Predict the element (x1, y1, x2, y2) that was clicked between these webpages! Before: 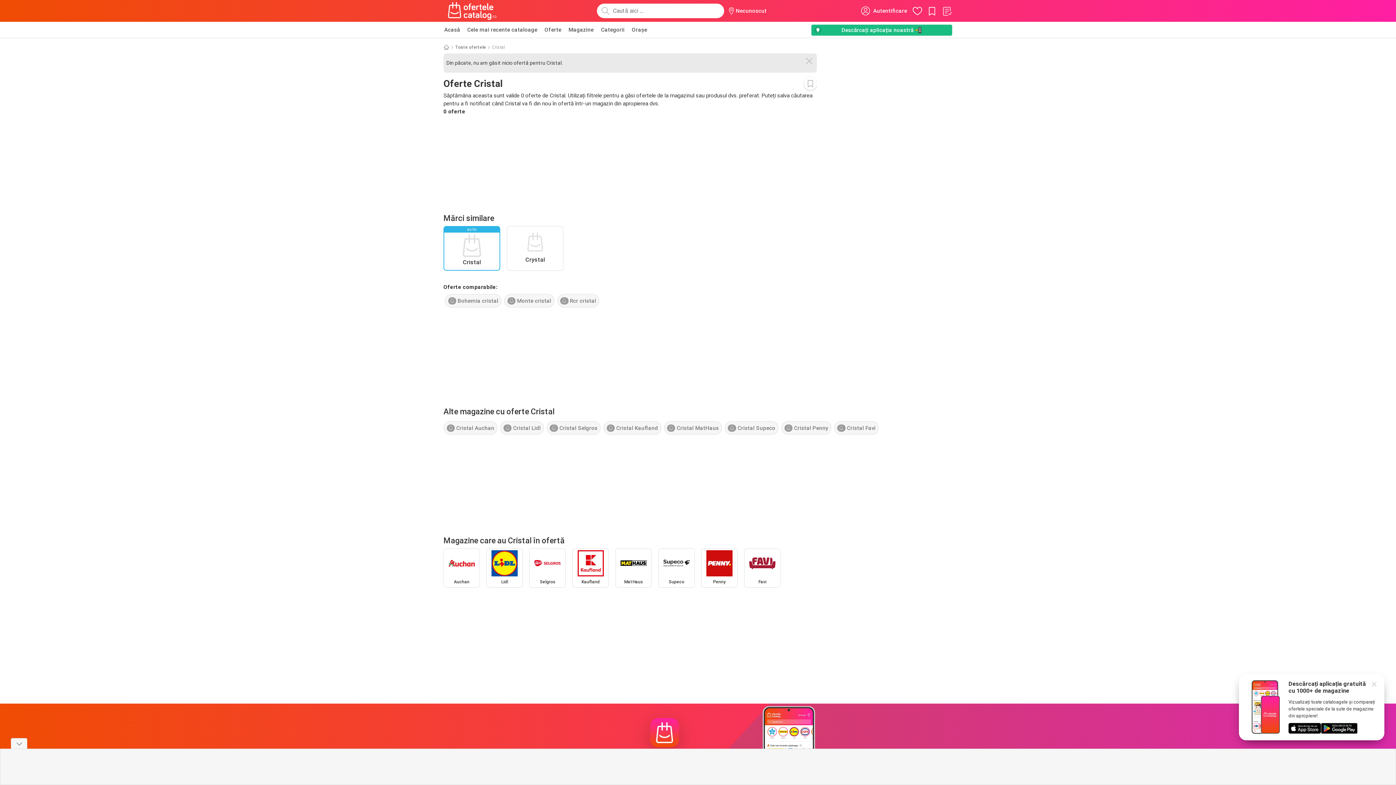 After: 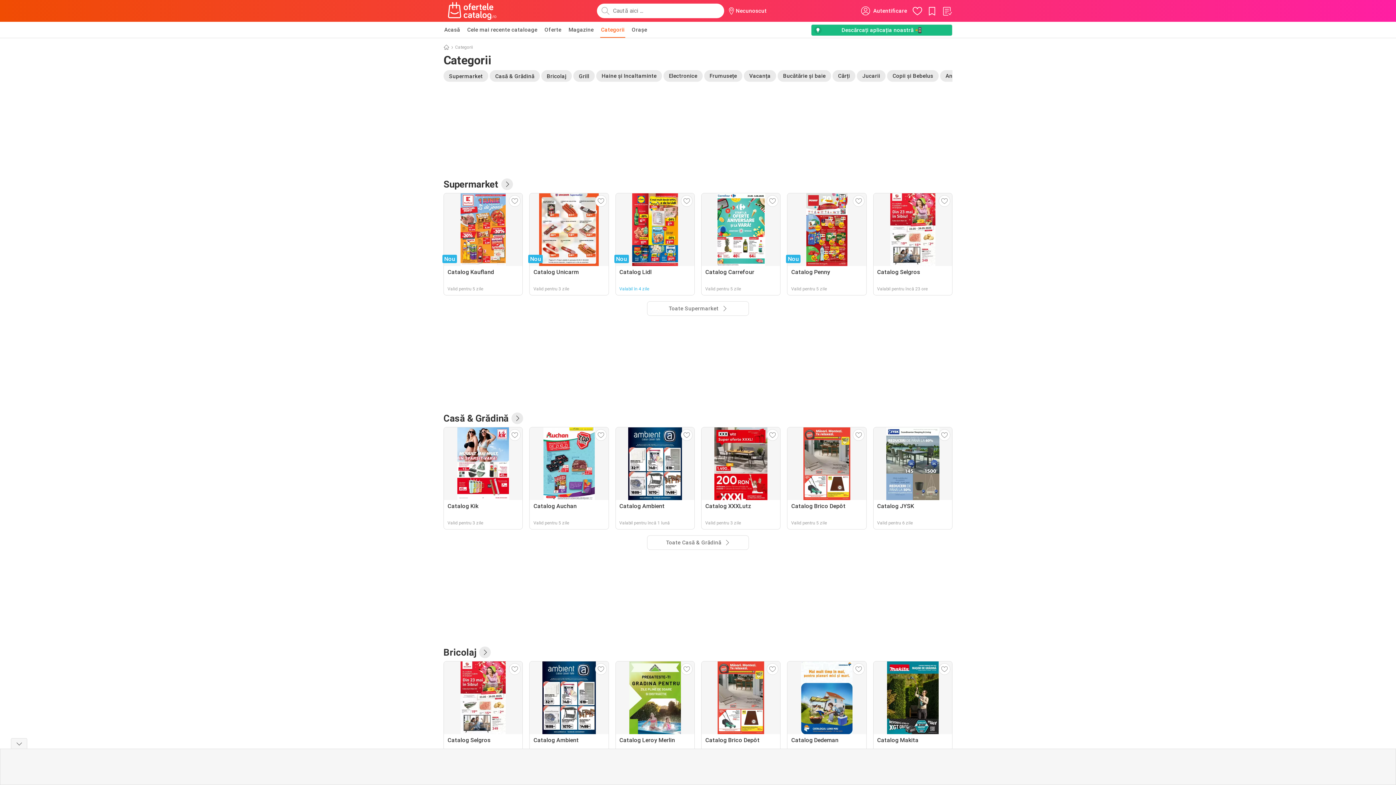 Action: label: Categorii bbox: (600, 21, 625, 37)